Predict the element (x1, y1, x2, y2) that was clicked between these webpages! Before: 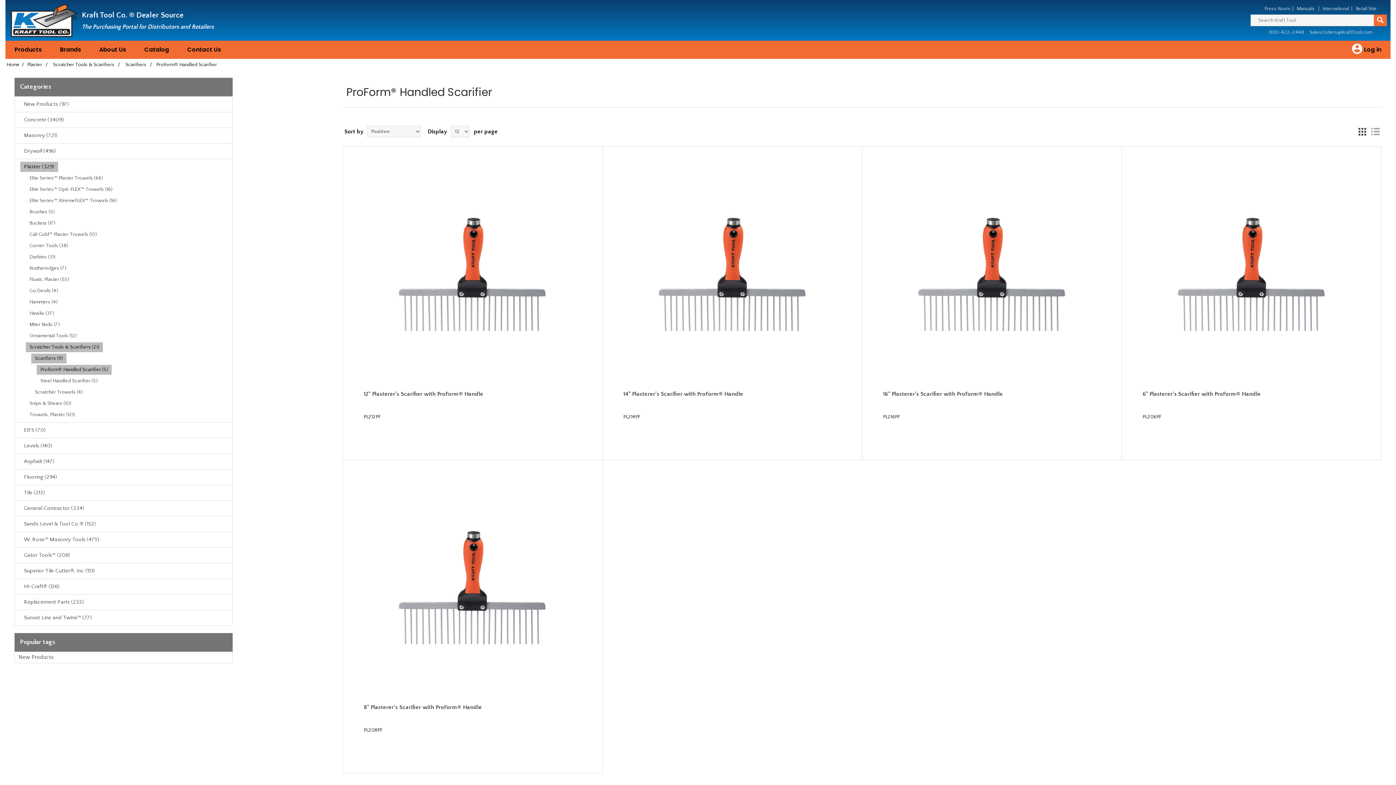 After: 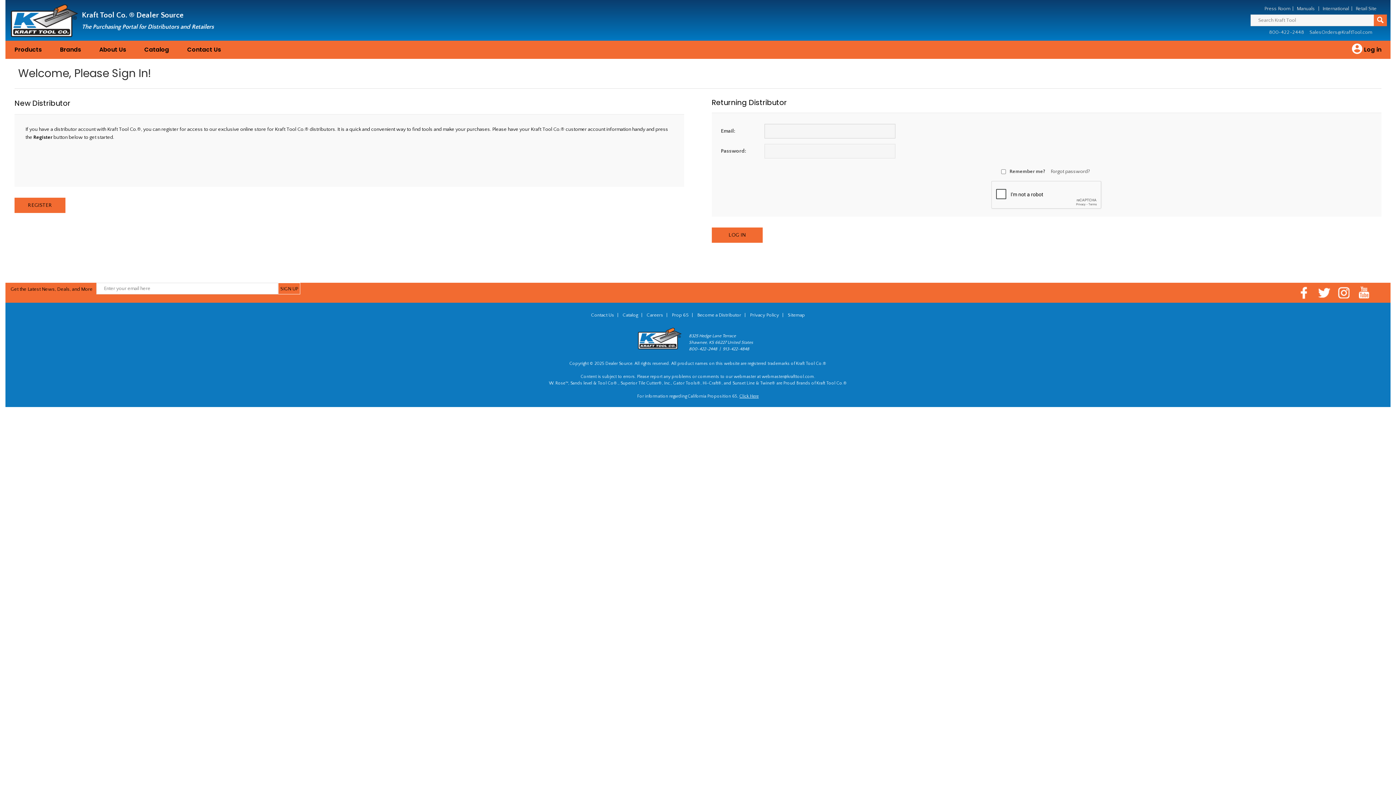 Action: label: Log in bbox: (1351, 50, 1365, 59)